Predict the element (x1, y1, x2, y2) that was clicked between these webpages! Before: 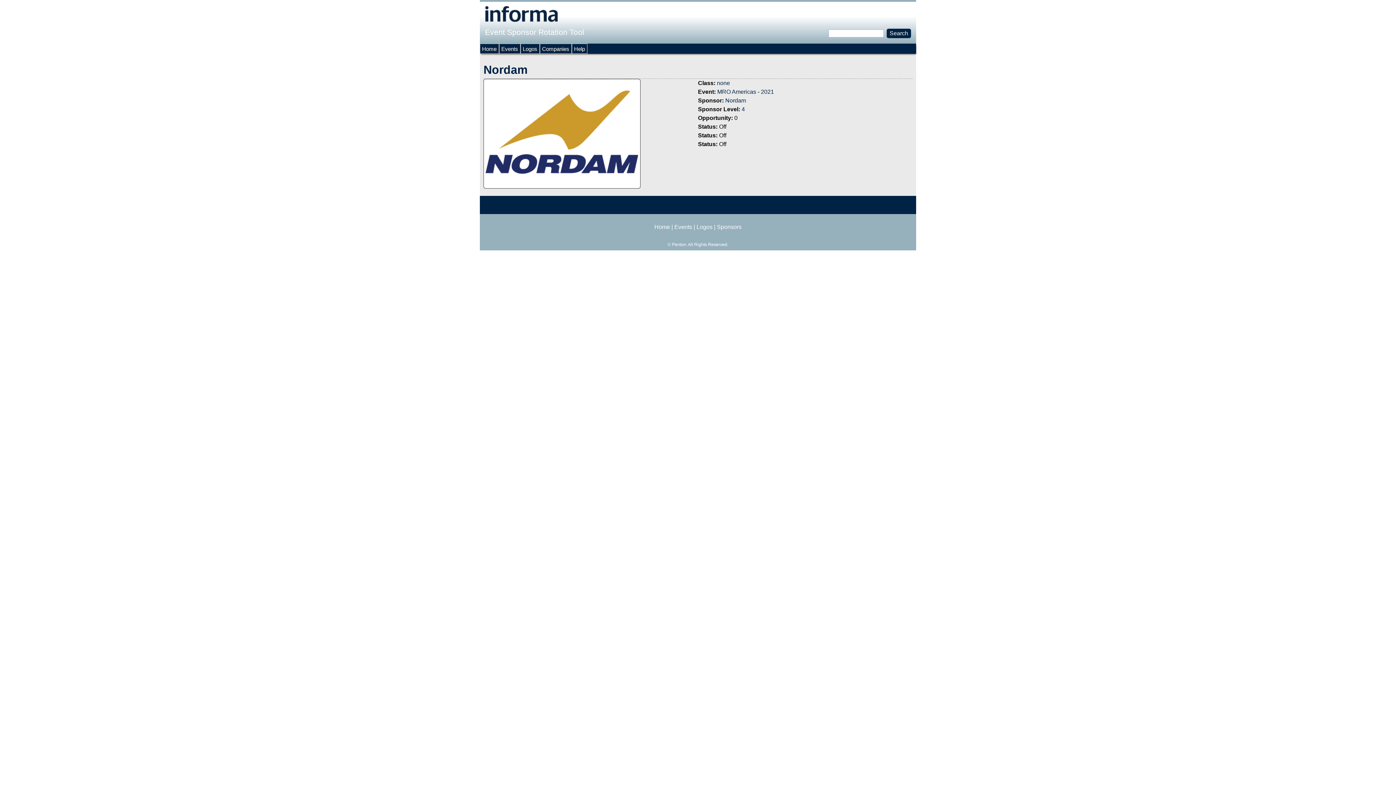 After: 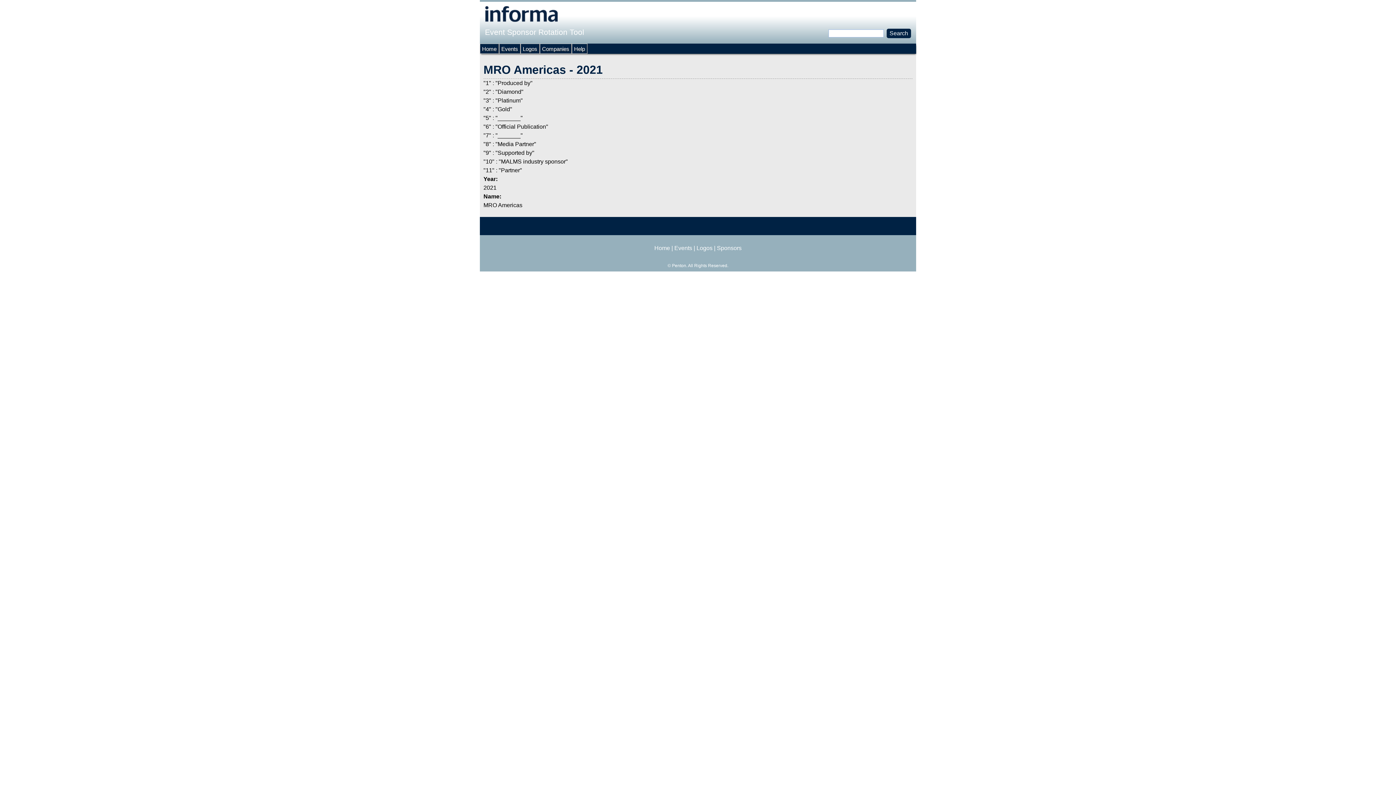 Action: bbox: (717, 88, 774, 94) label: MRO Americas - 2021